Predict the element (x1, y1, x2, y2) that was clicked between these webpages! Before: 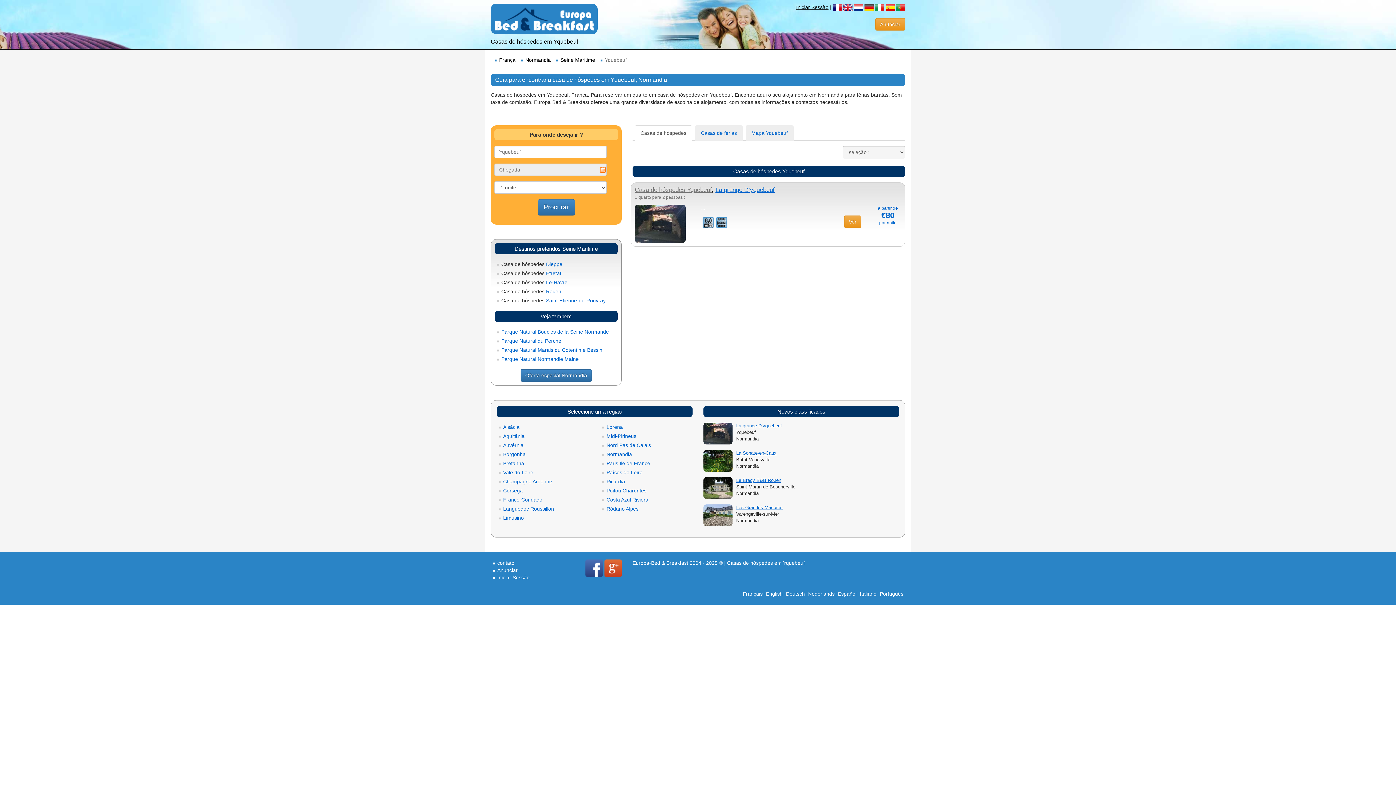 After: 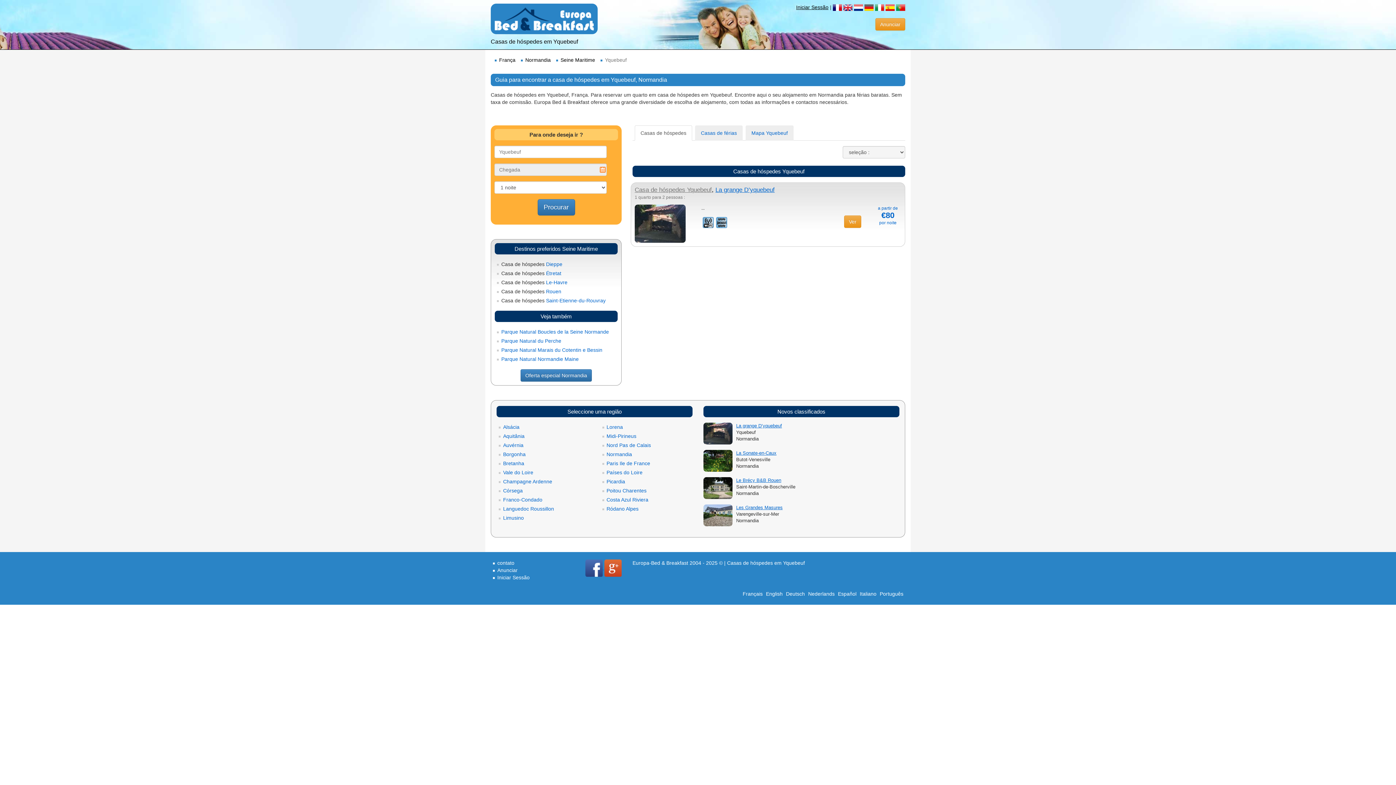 Action: bbox: (634, 186, 712, 193) label: Casa de hóspedes Yquebeuf